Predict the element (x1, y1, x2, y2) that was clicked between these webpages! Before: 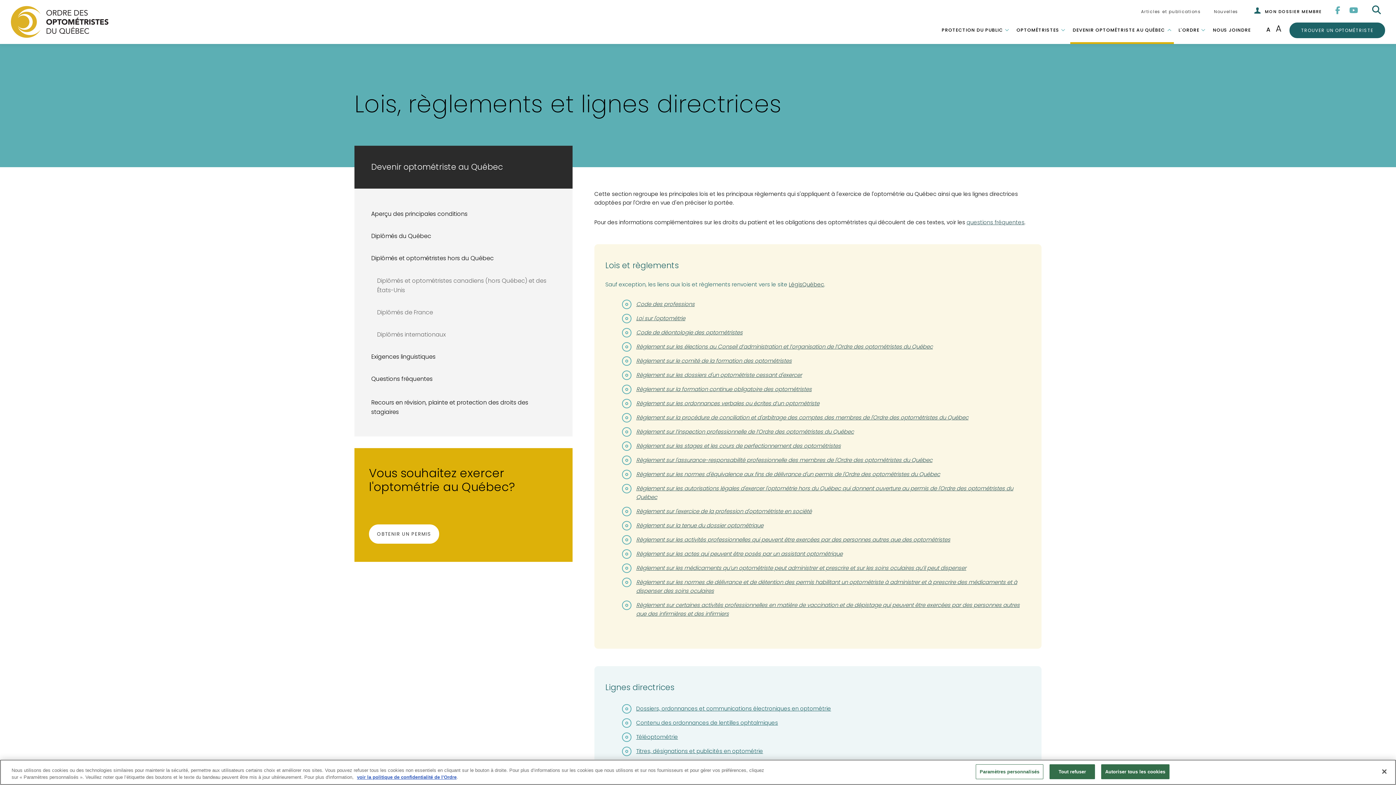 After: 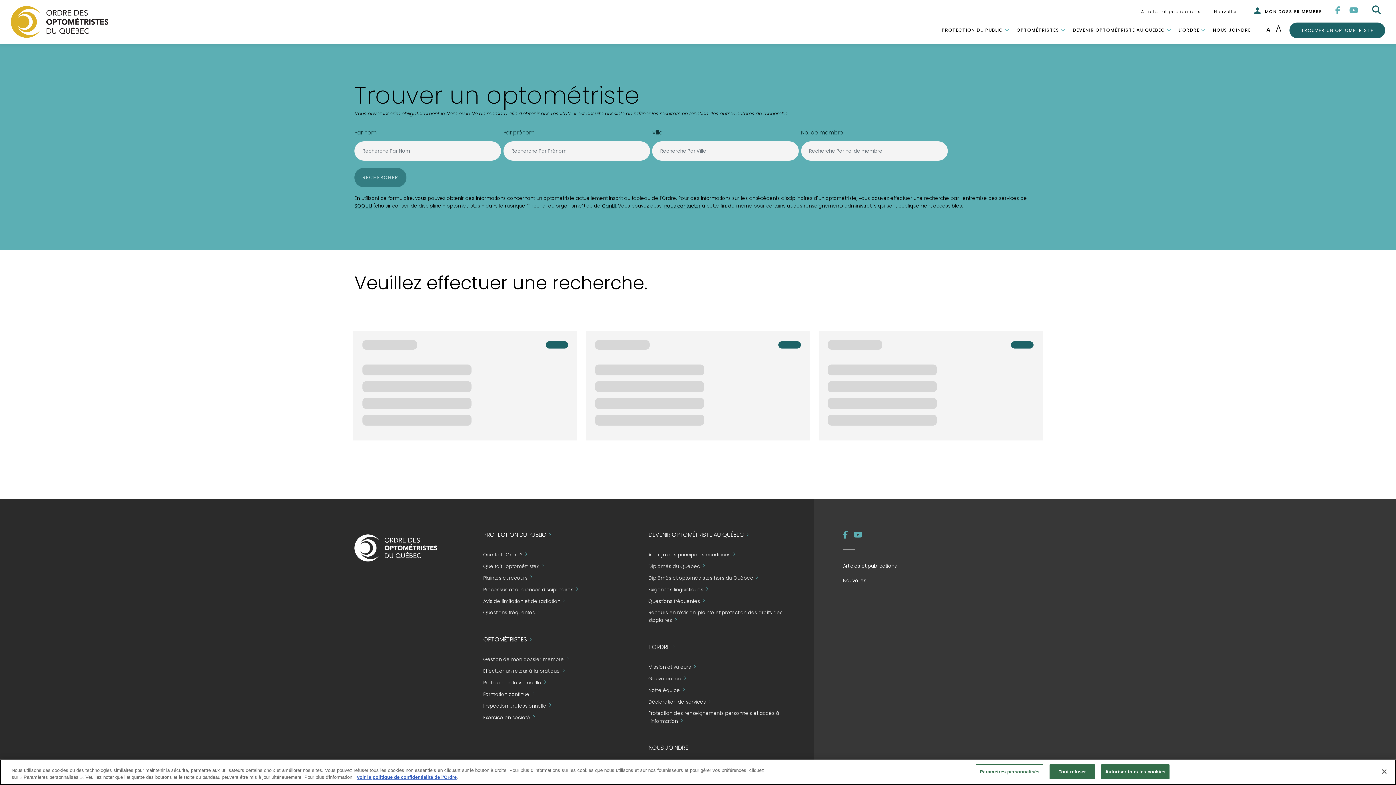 Action: label: TROUVER UN OPTOMÉTRISTE bbox: (1289, 22, 1385, 38)